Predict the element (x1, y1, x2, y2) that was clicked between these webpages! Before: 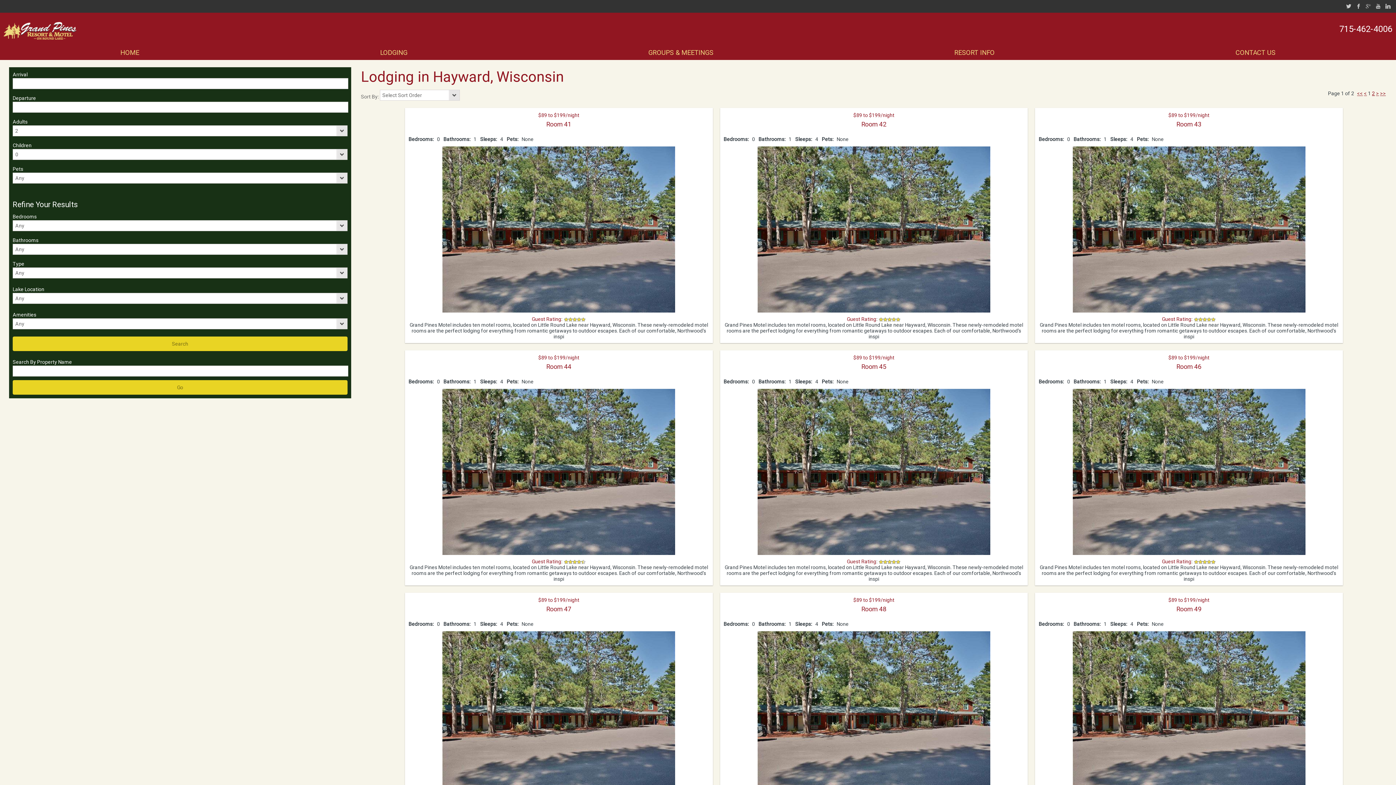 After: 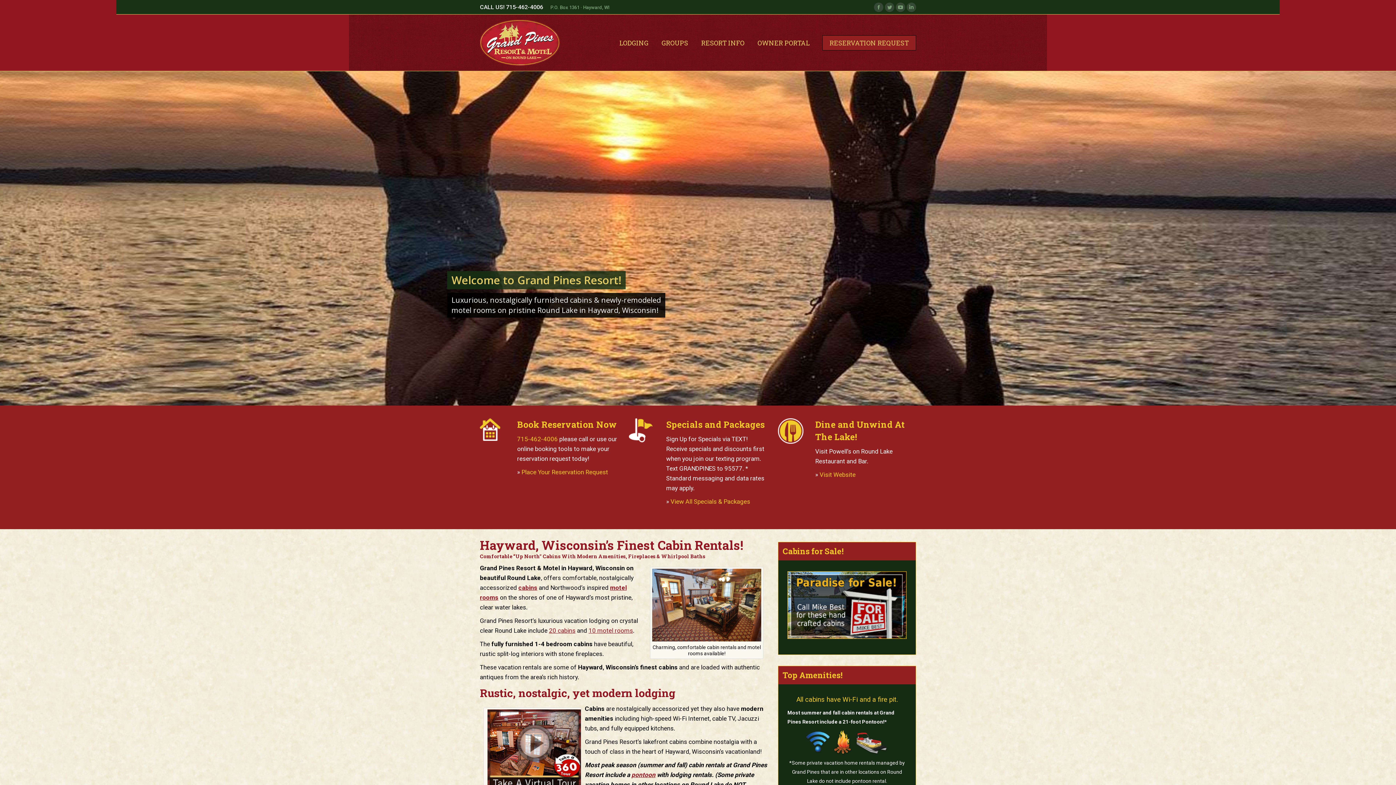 Action: label: HOME bbox: (0, 45, 259, 60)